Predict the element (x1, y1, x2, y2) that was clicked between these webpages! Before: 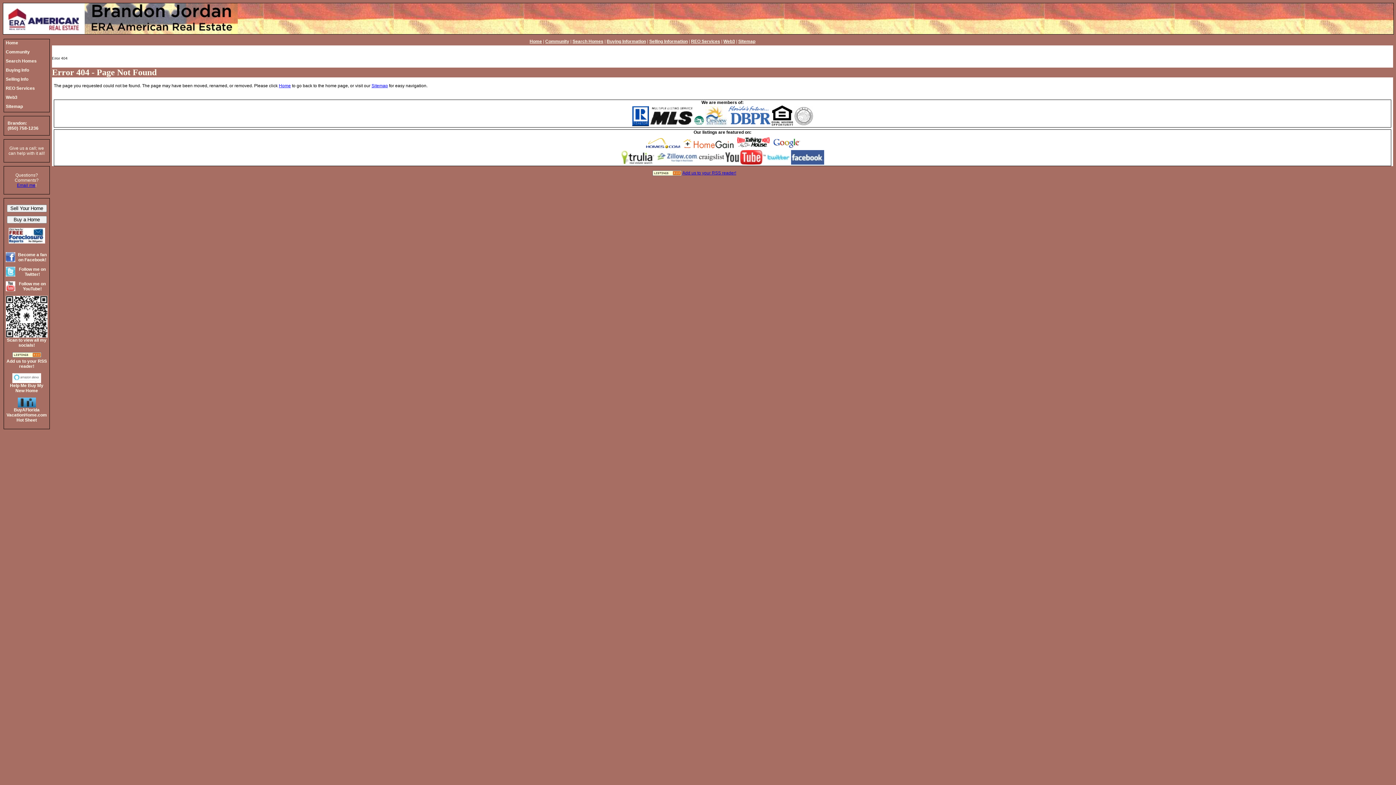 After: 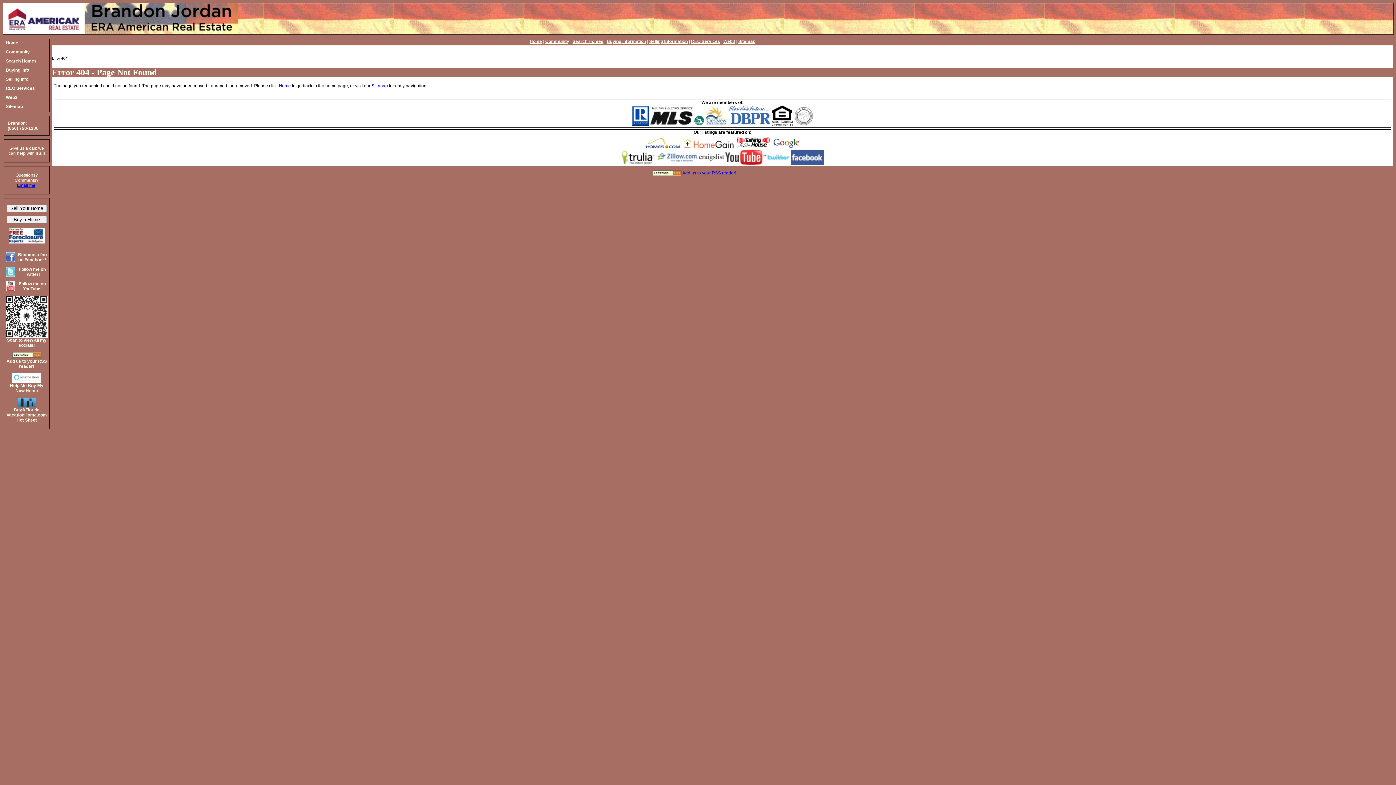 Action: bbox: (10, 383, 43, 393) label: Help Me Buy My New Home